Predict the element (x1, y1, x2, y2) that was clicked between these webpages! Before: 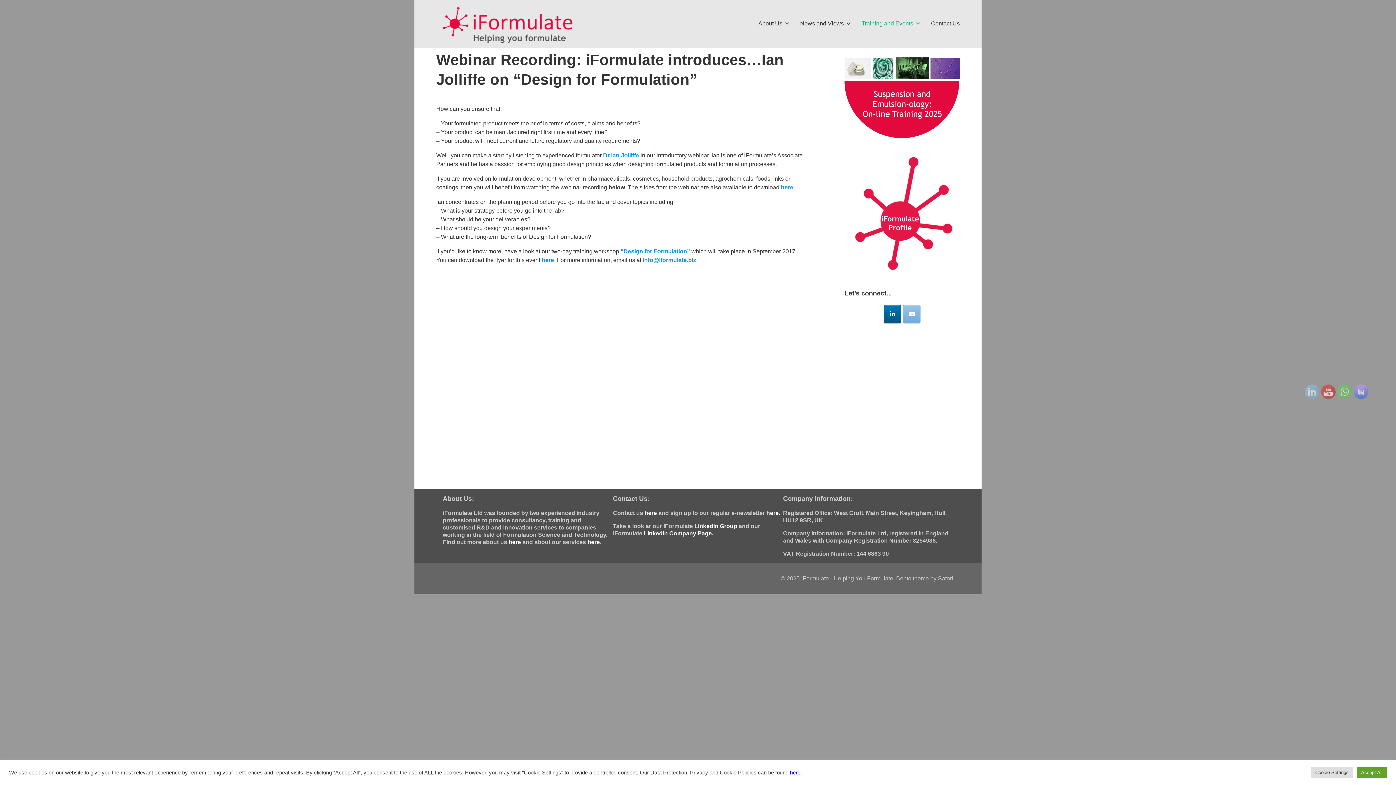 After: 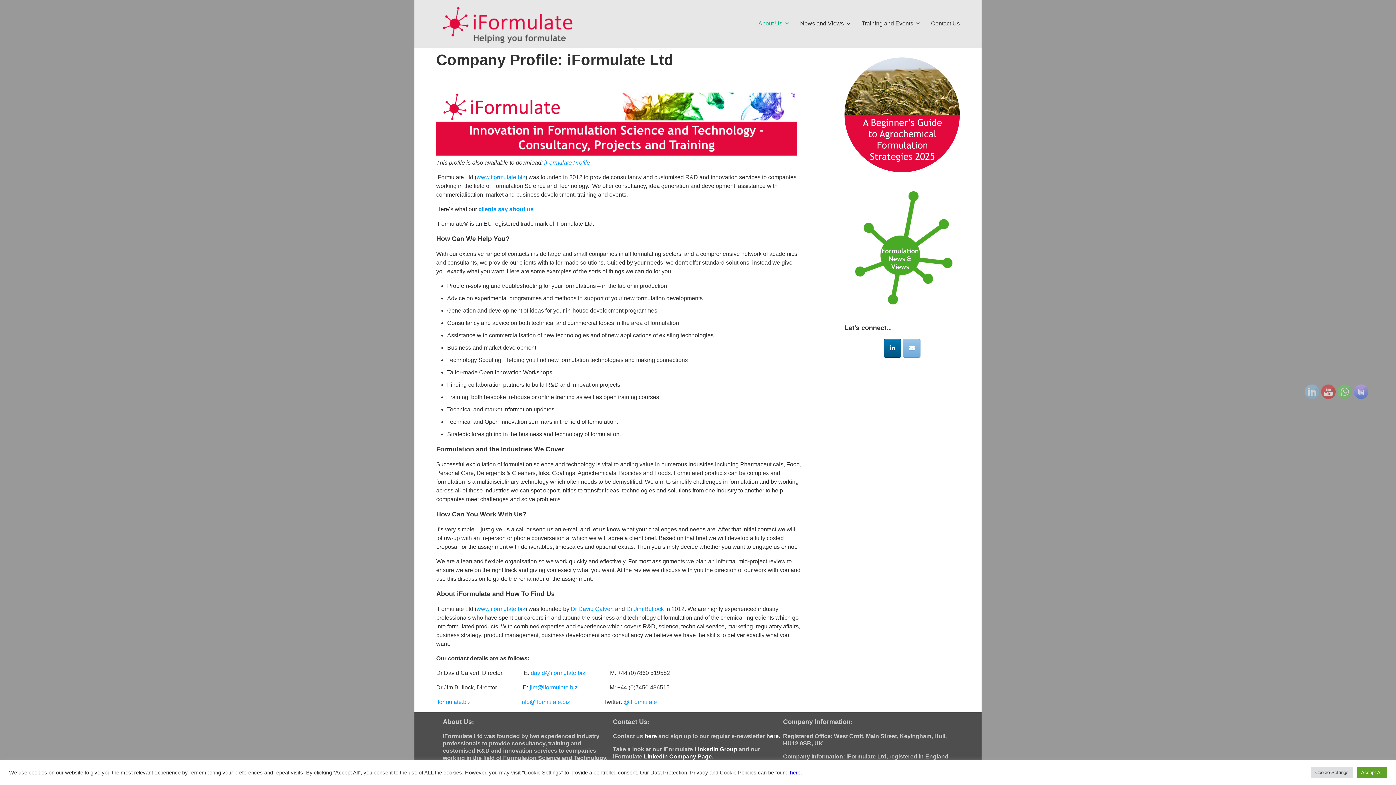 Action: bbox: (587, 539, 600, 545) label: here